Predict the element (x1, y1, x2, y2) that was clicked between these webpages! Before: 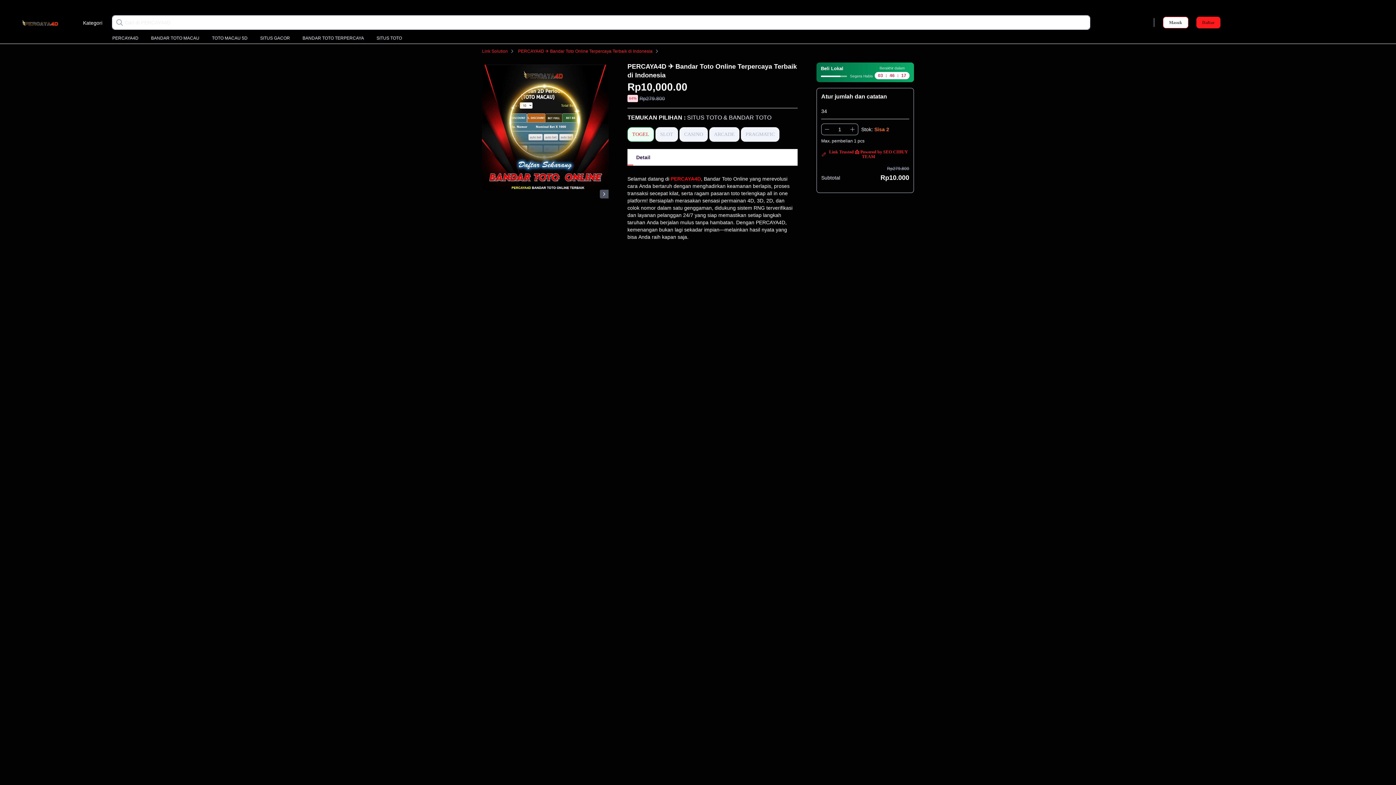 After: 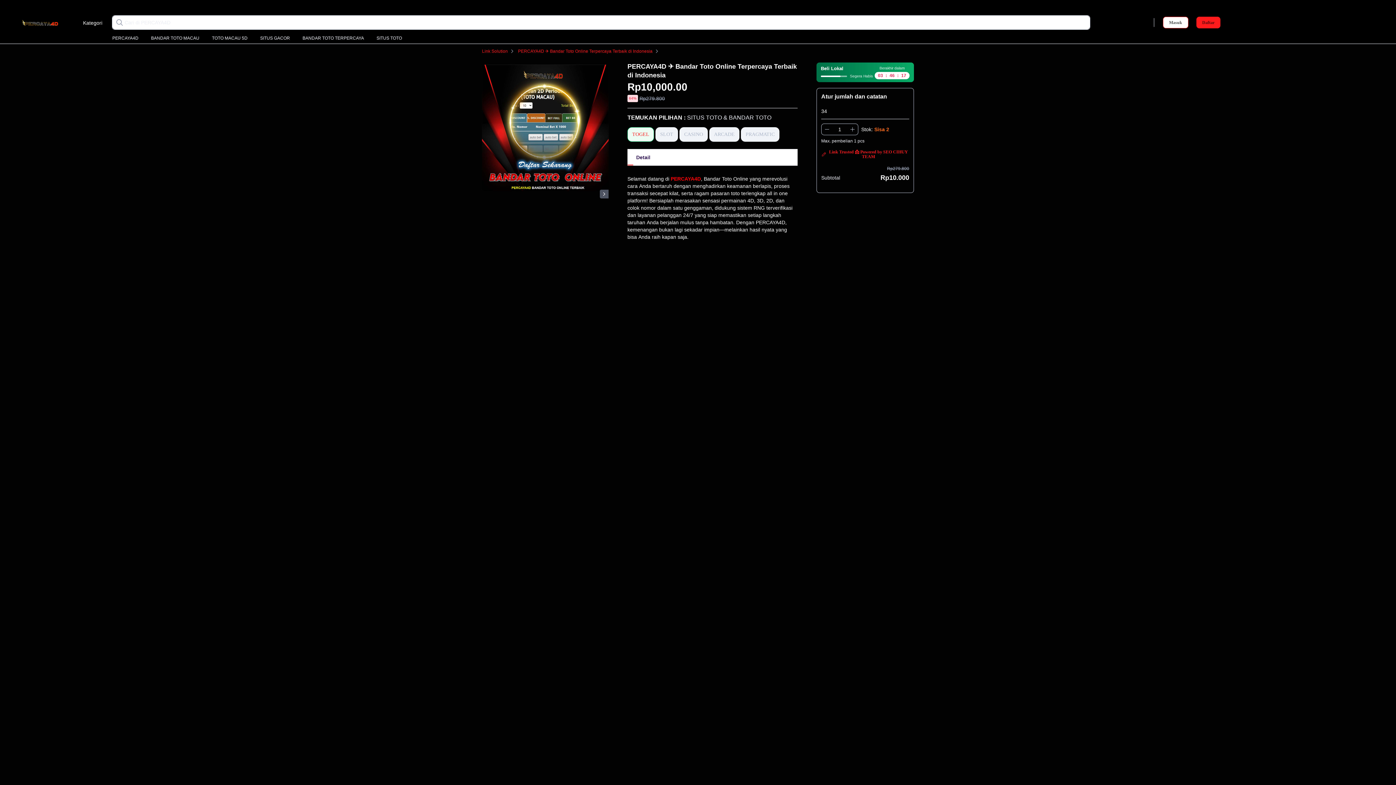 Action: bbox: (1169, 19, 1182, 24) label: Masuk